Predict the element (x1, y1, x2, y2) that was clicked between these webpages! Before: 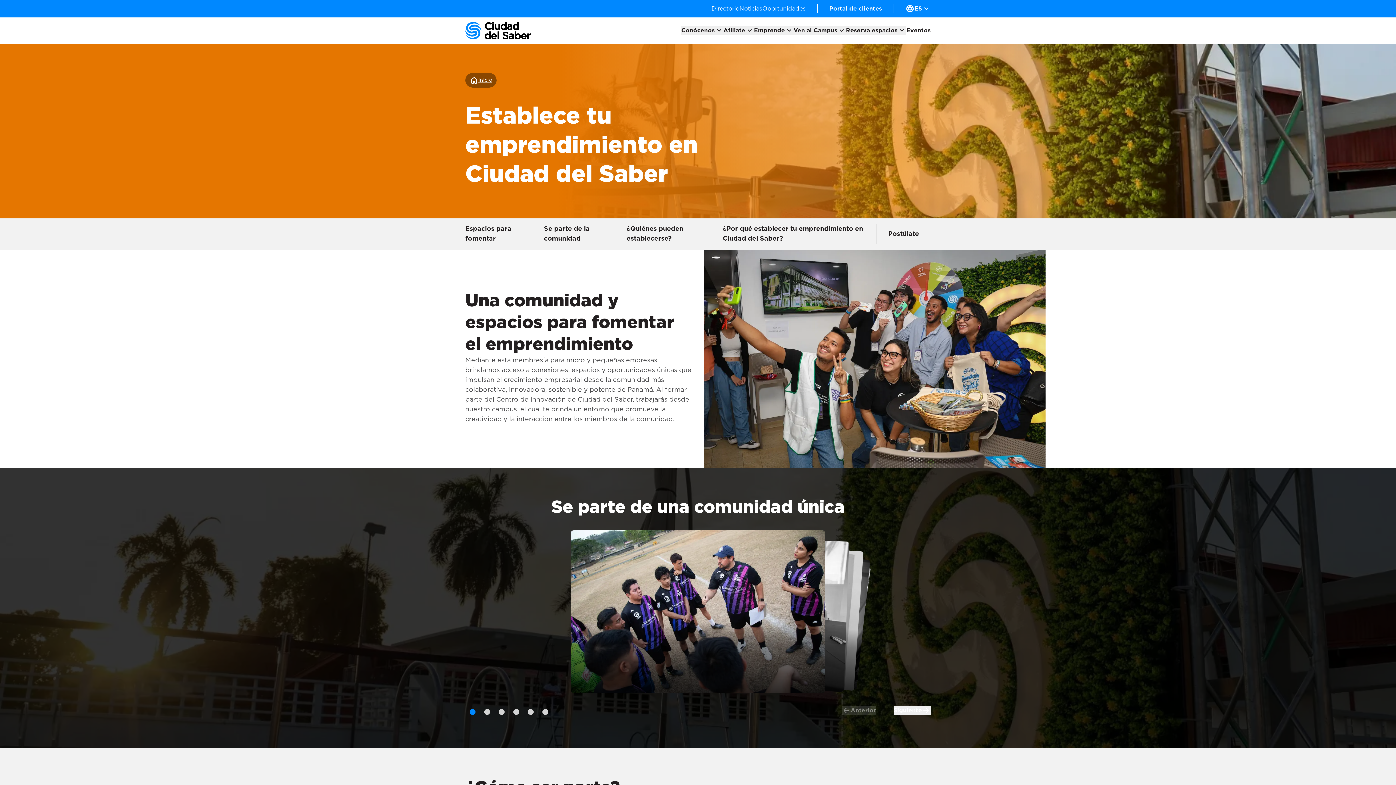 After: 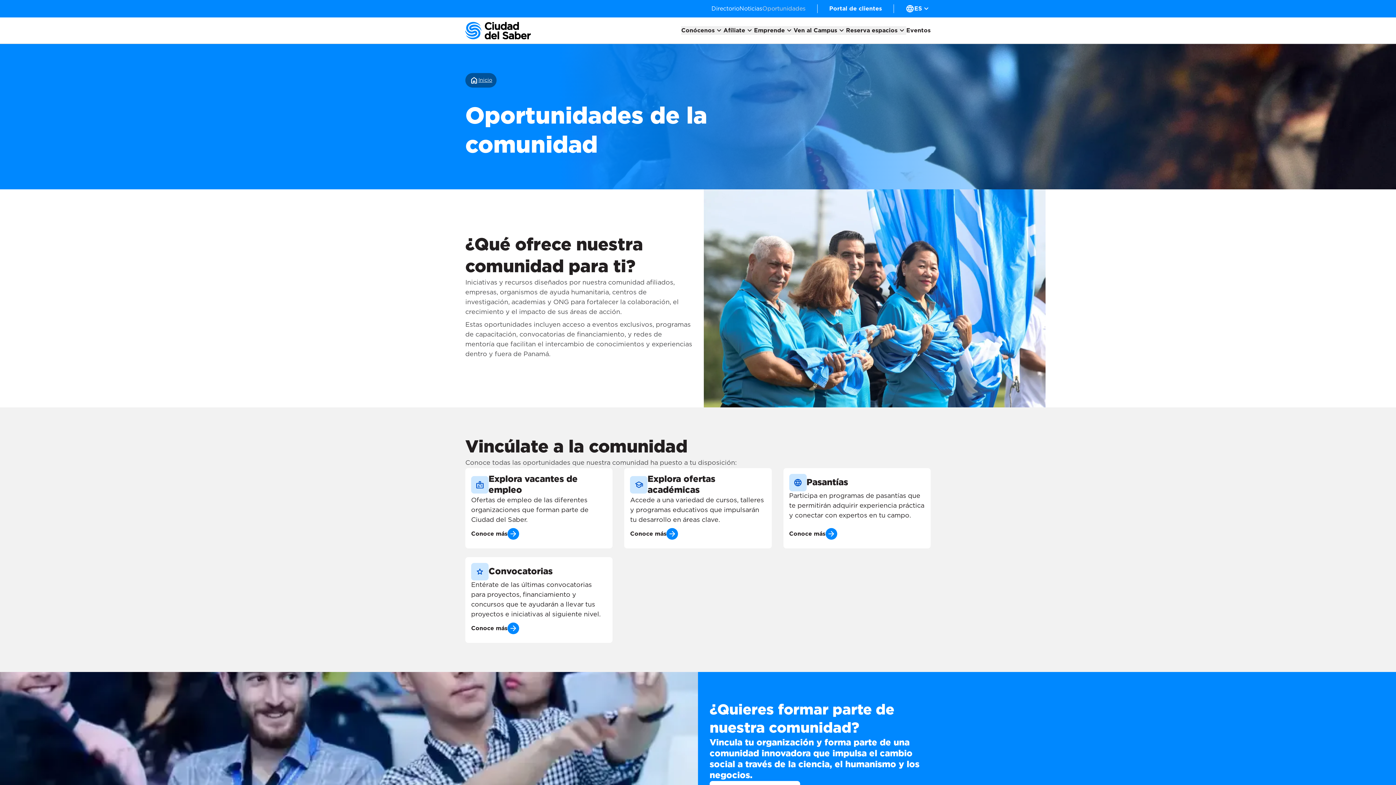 Action: label: Oportunidades bbox: (762, 4, 805, 13)